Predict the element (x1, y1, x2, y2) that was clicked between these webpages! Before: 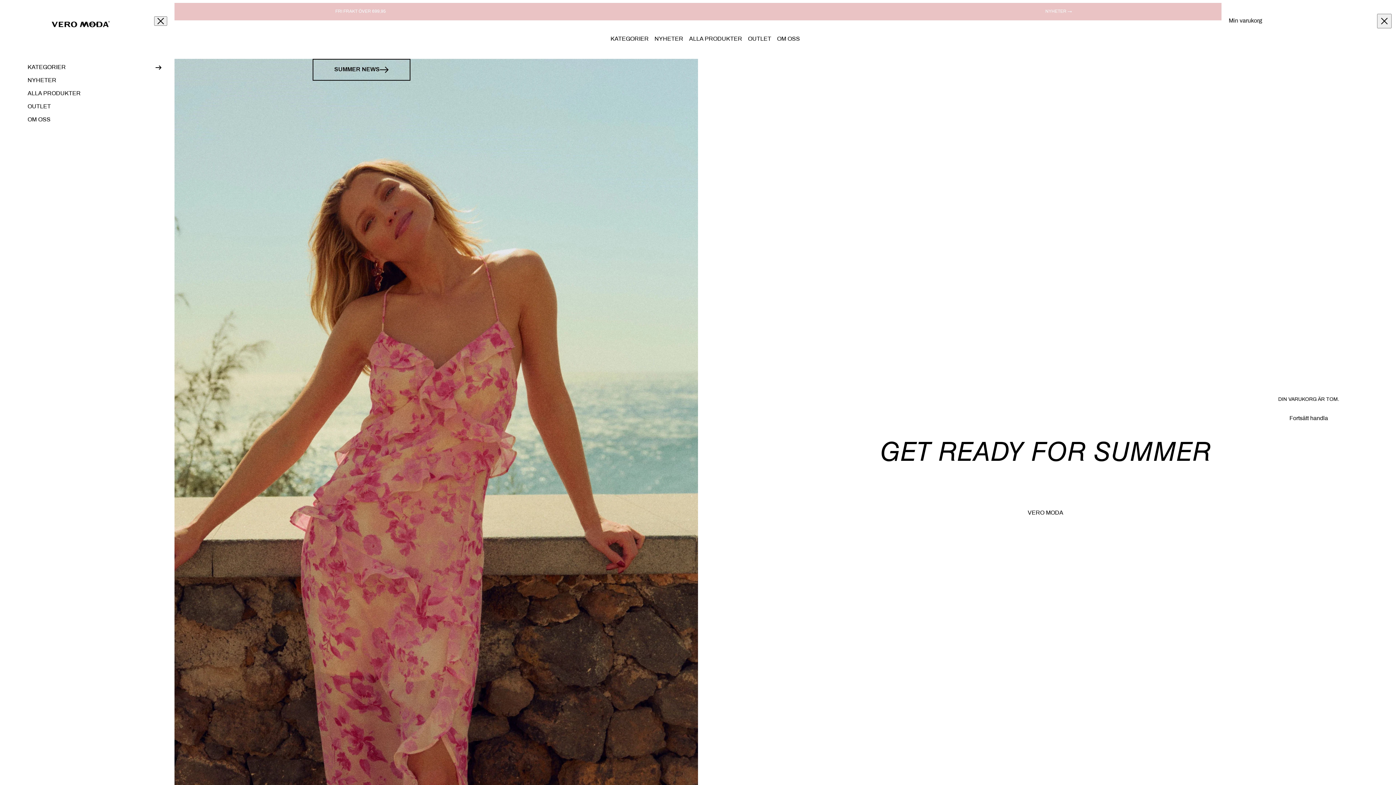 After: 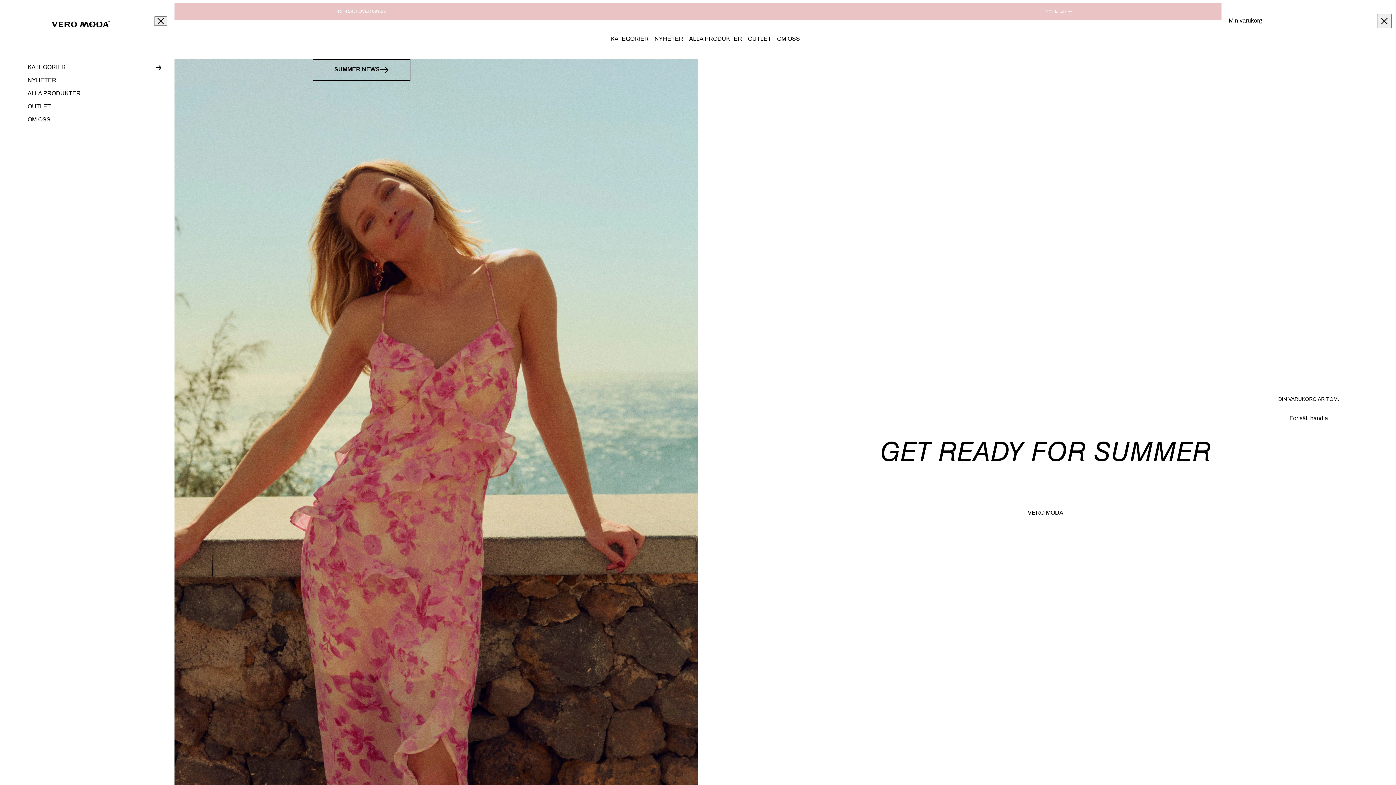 Action: bbox: (27, 61, 161, 74) label: KATEGORIER